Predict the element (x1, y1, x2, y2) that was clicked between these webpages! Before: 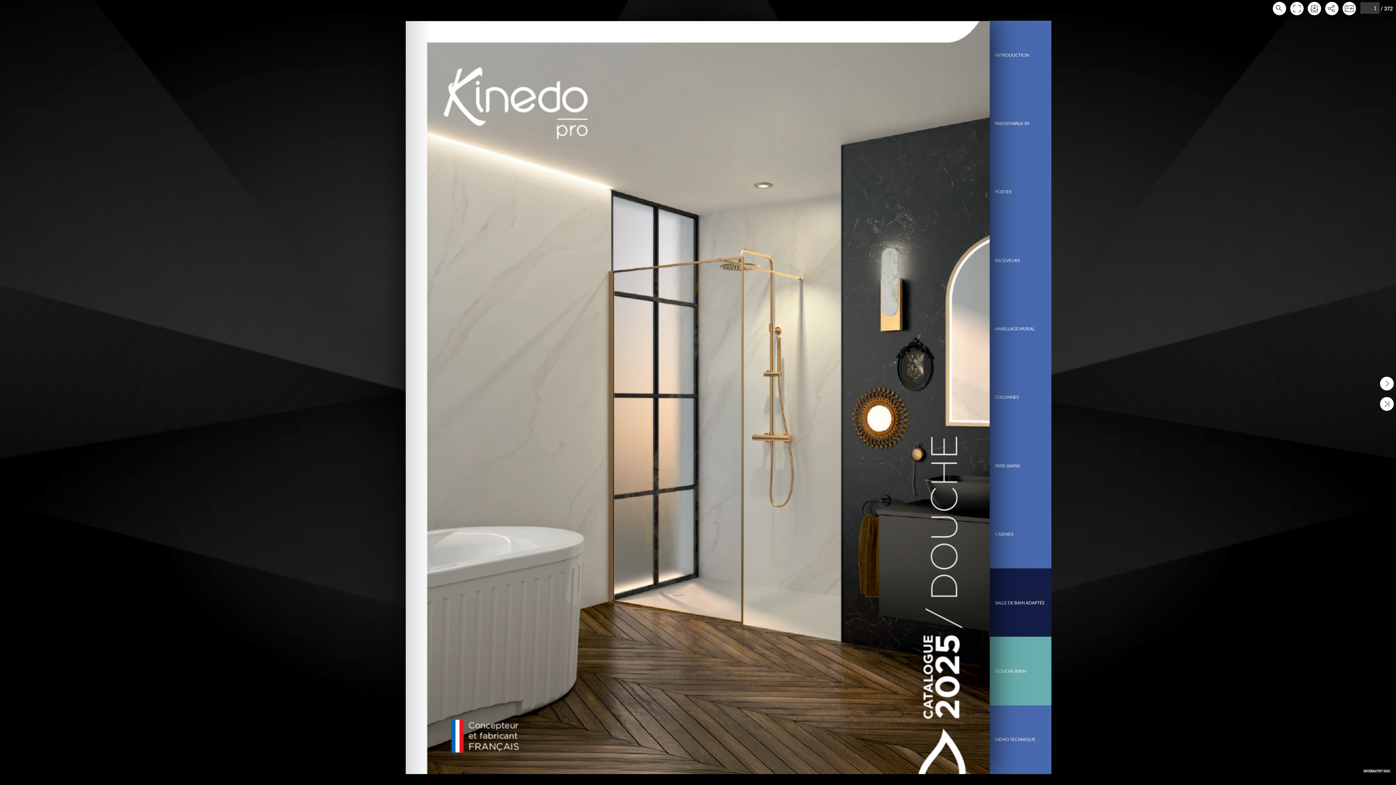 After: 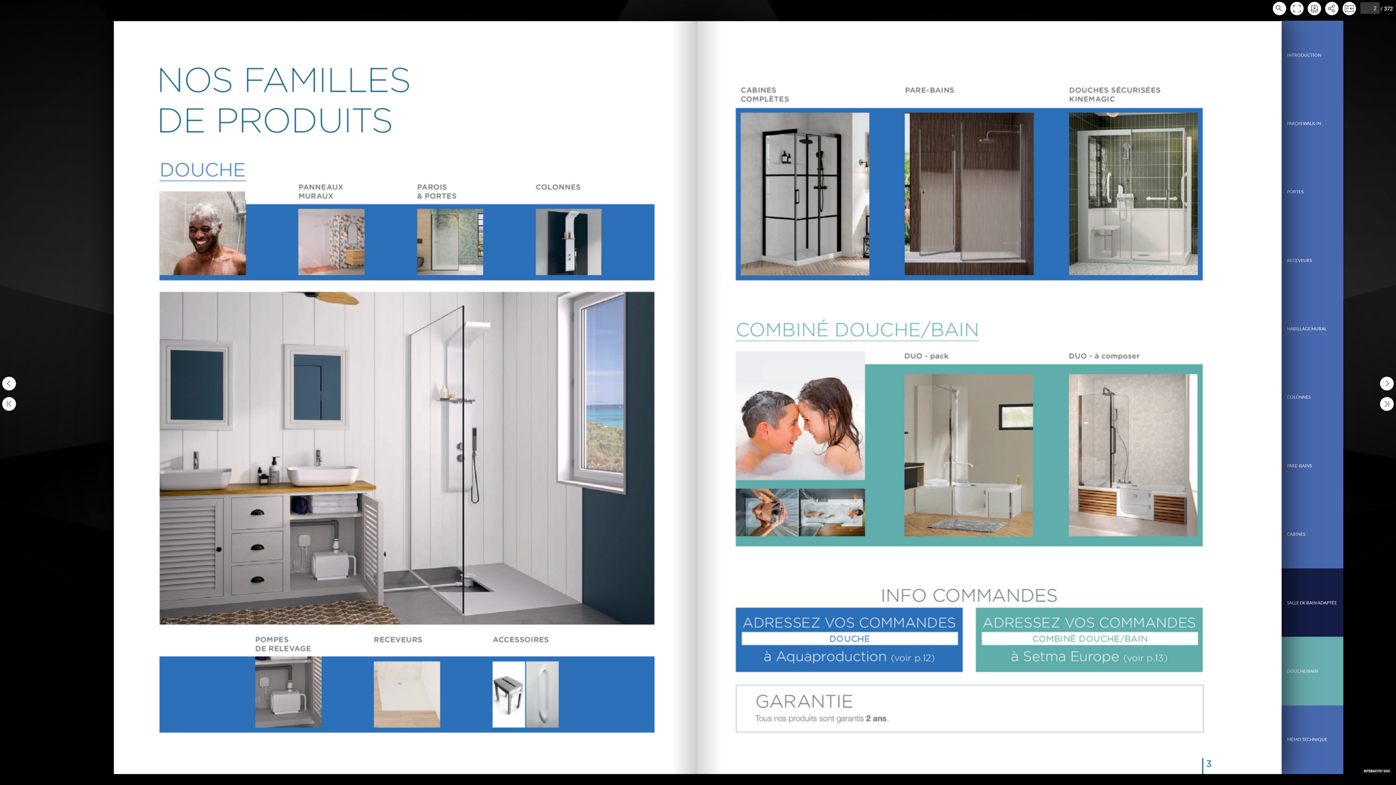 Action: label: Page suivante bbox: (1378, 374, 1396, 392)